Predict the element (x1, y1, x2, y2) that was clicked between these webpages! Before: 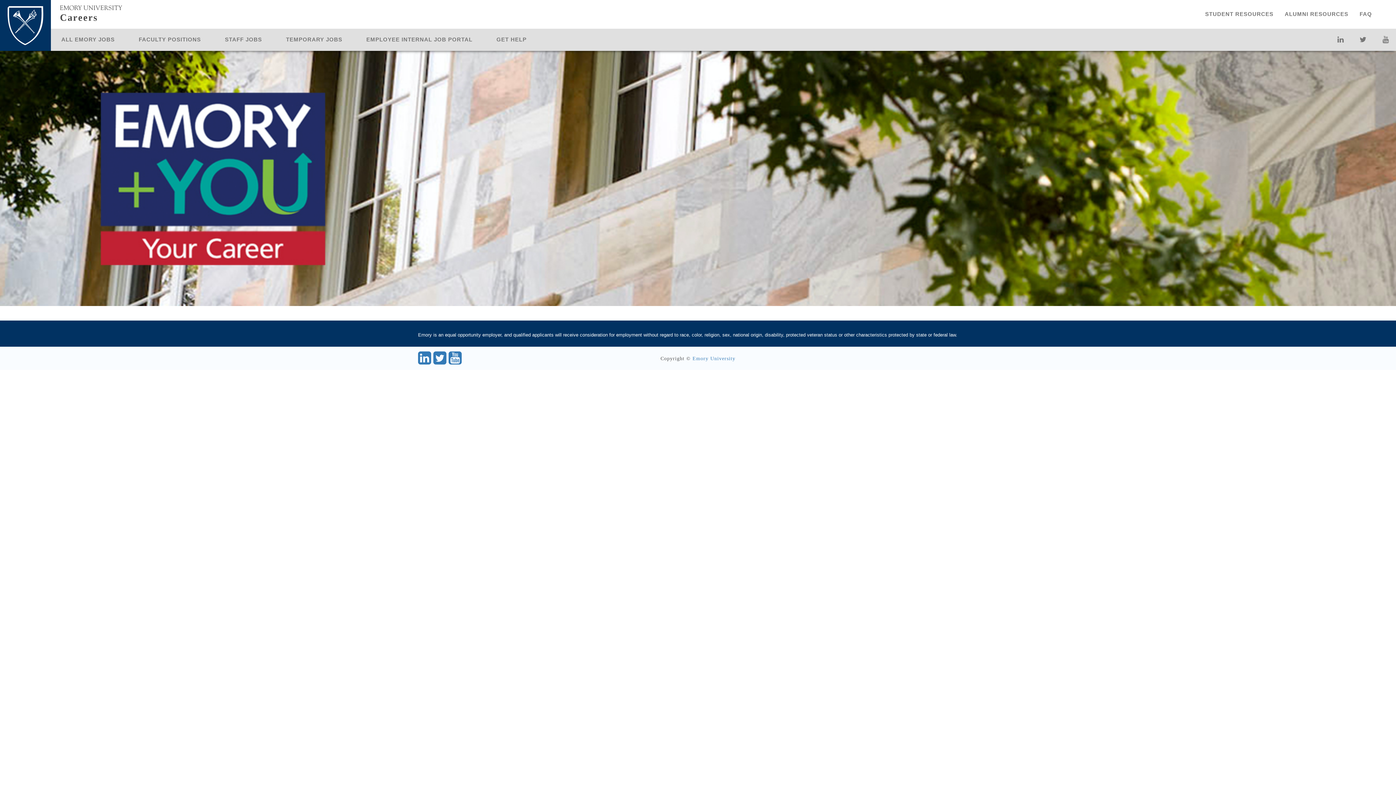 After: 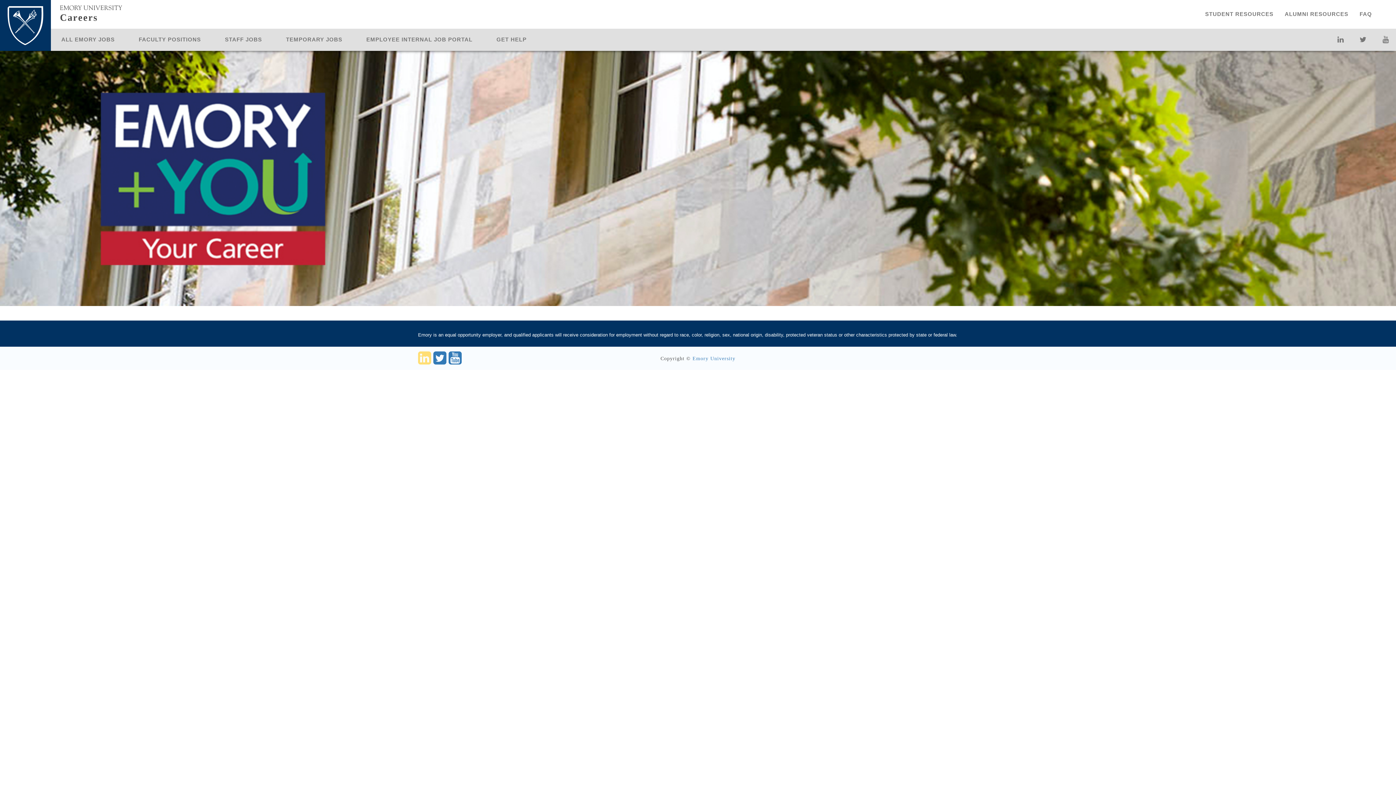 Action: bbox: (418, 359, 431, 364)